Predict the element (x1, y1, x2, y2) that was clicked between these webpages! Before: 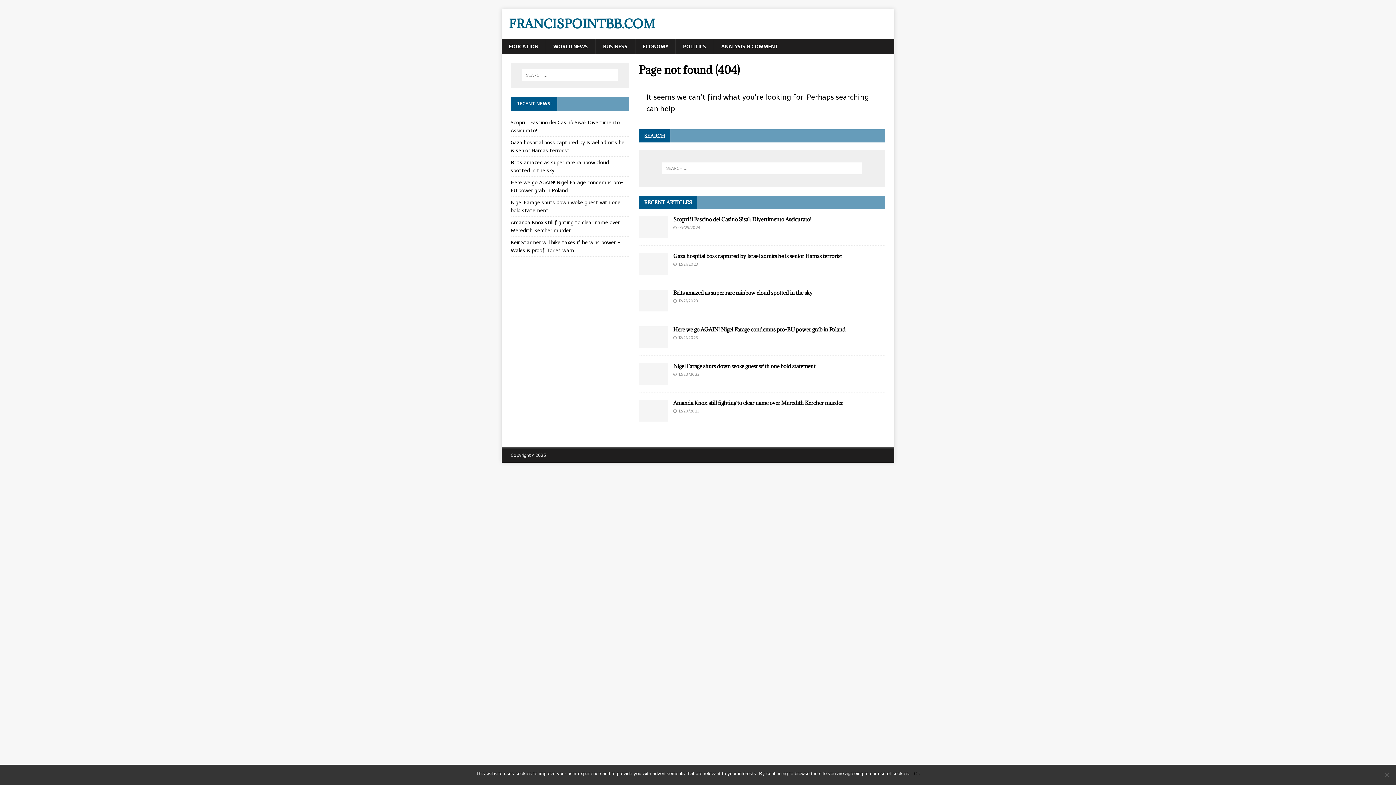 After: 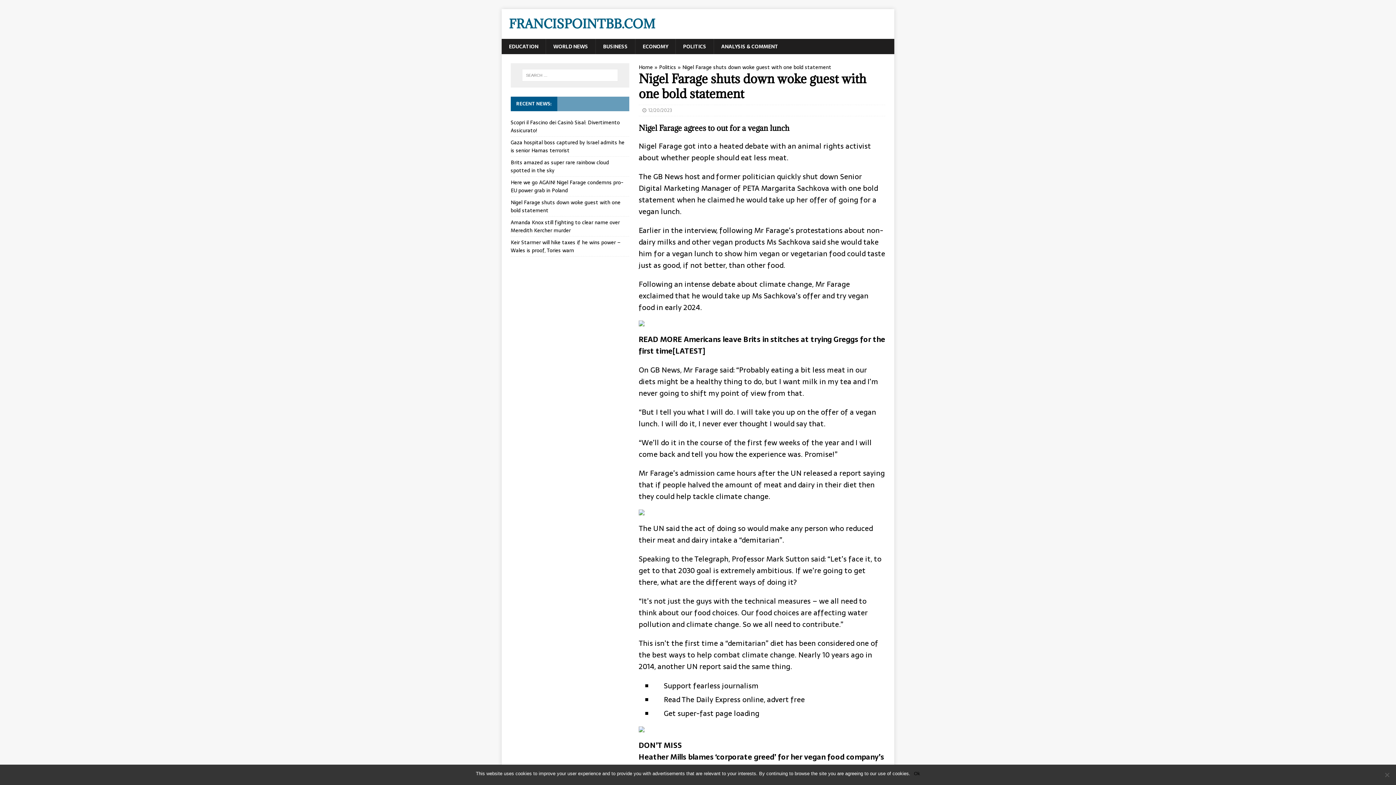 Action: bbox: (673, 362, 815, 369) label: Nigel Farage shuts down woke guest with one bold statement